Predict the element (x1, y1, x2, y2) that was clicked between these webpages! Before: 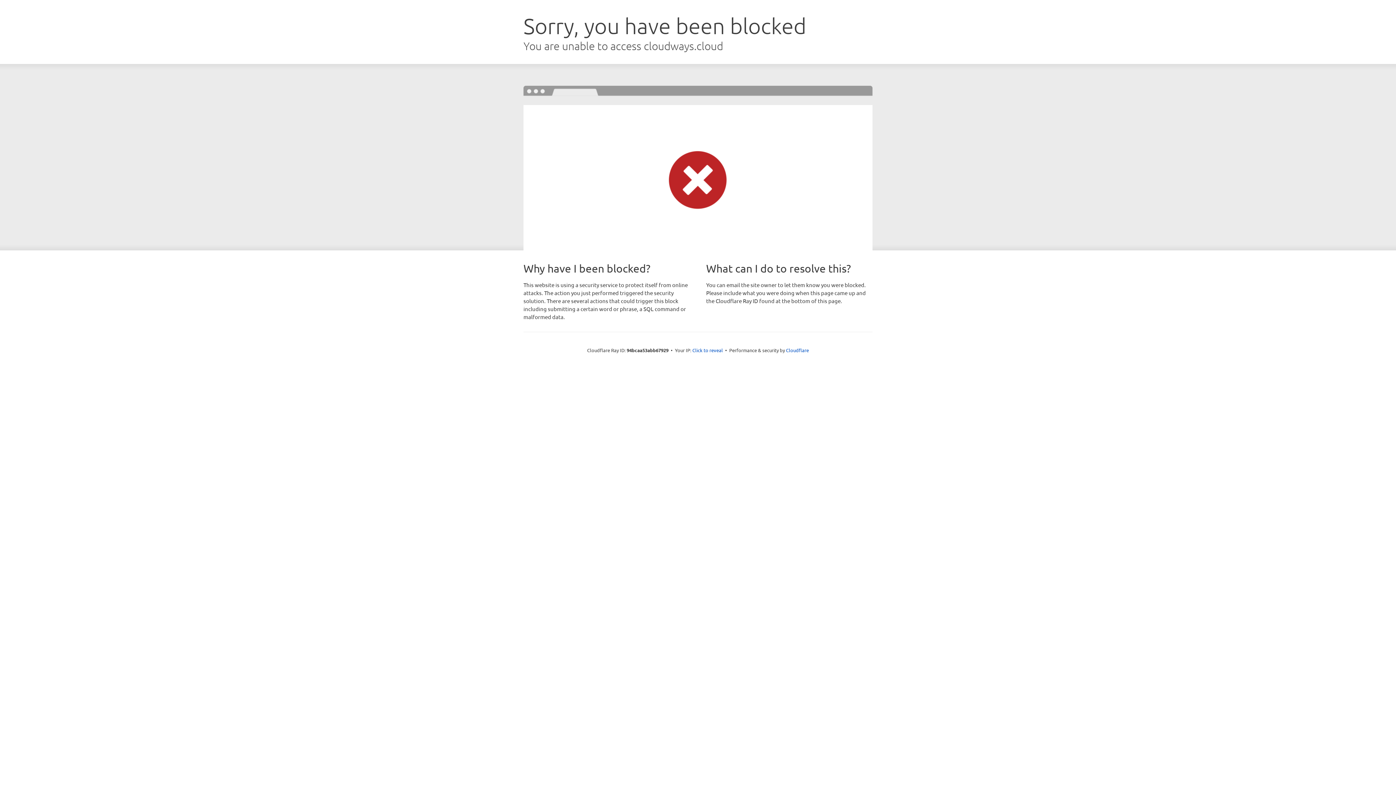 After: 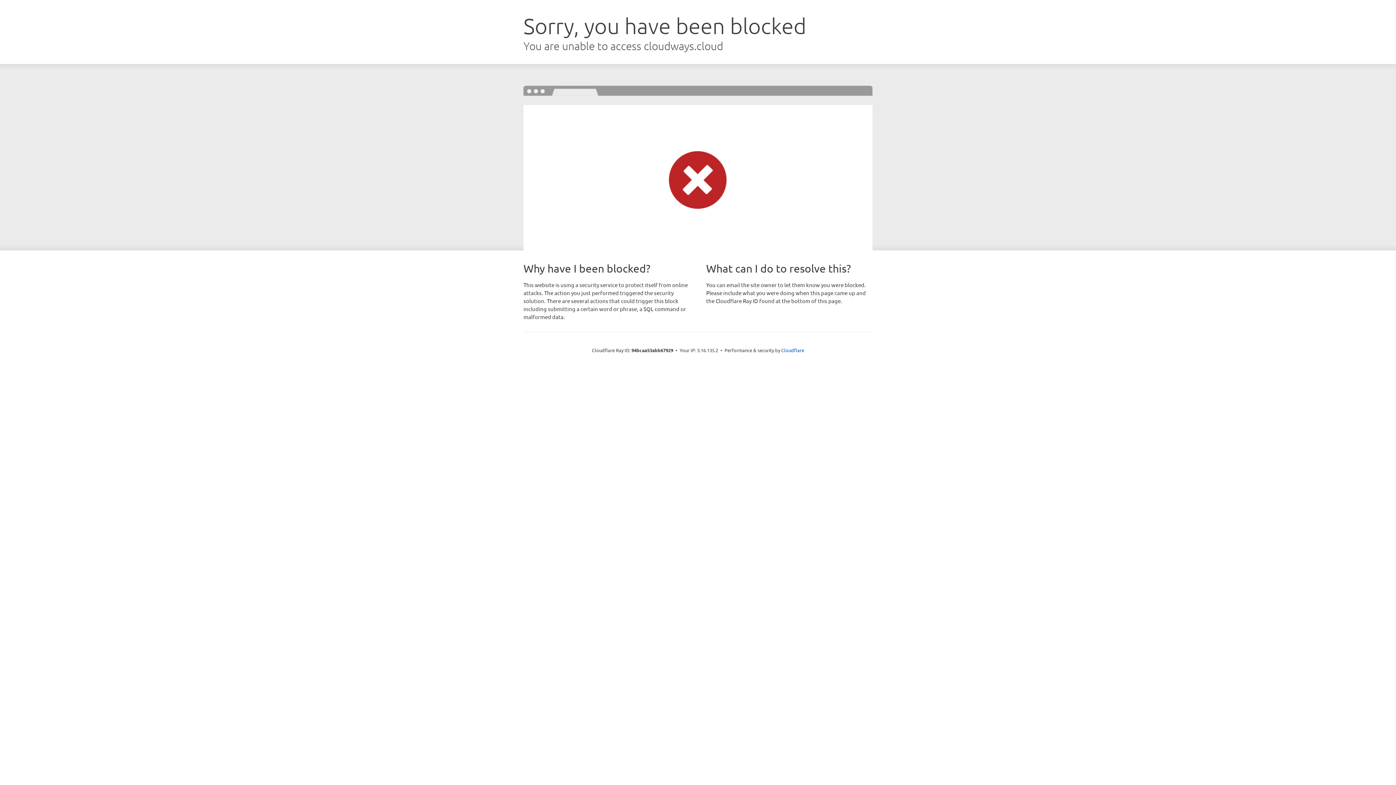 Action: bbox: (692, 346, 723, 353) label: Click to reveal